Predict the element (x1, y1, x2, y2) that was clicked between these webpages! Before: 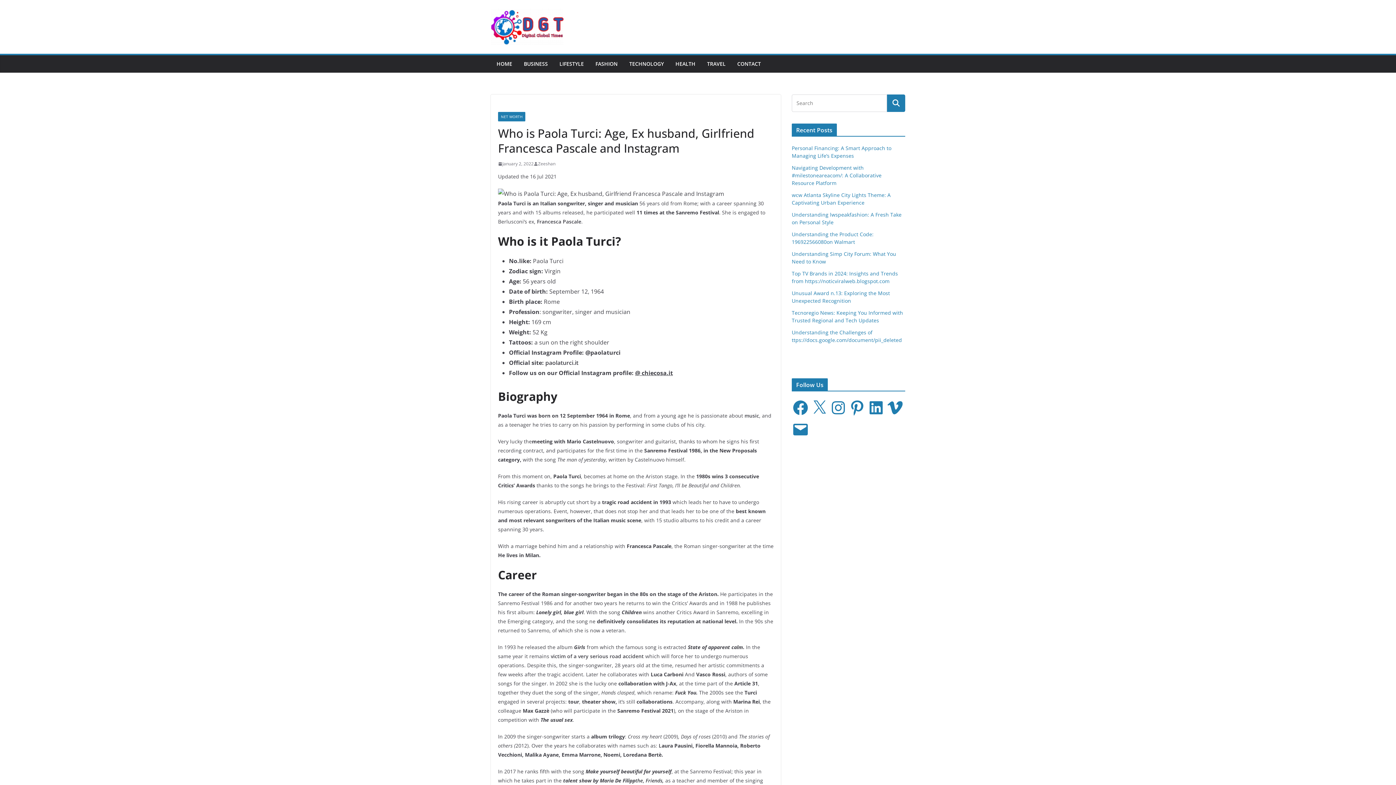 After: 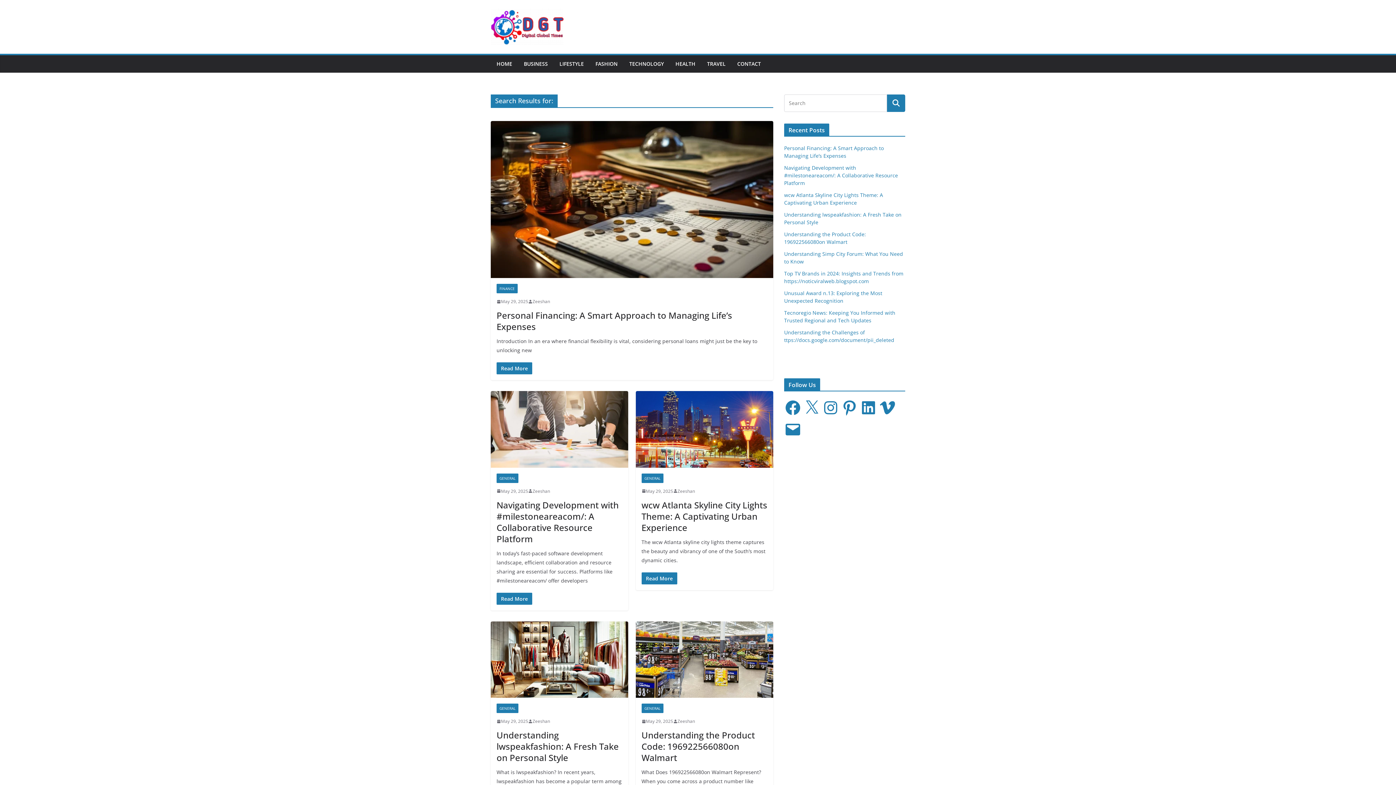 Action: bbox: (887, 94, 905, 112)